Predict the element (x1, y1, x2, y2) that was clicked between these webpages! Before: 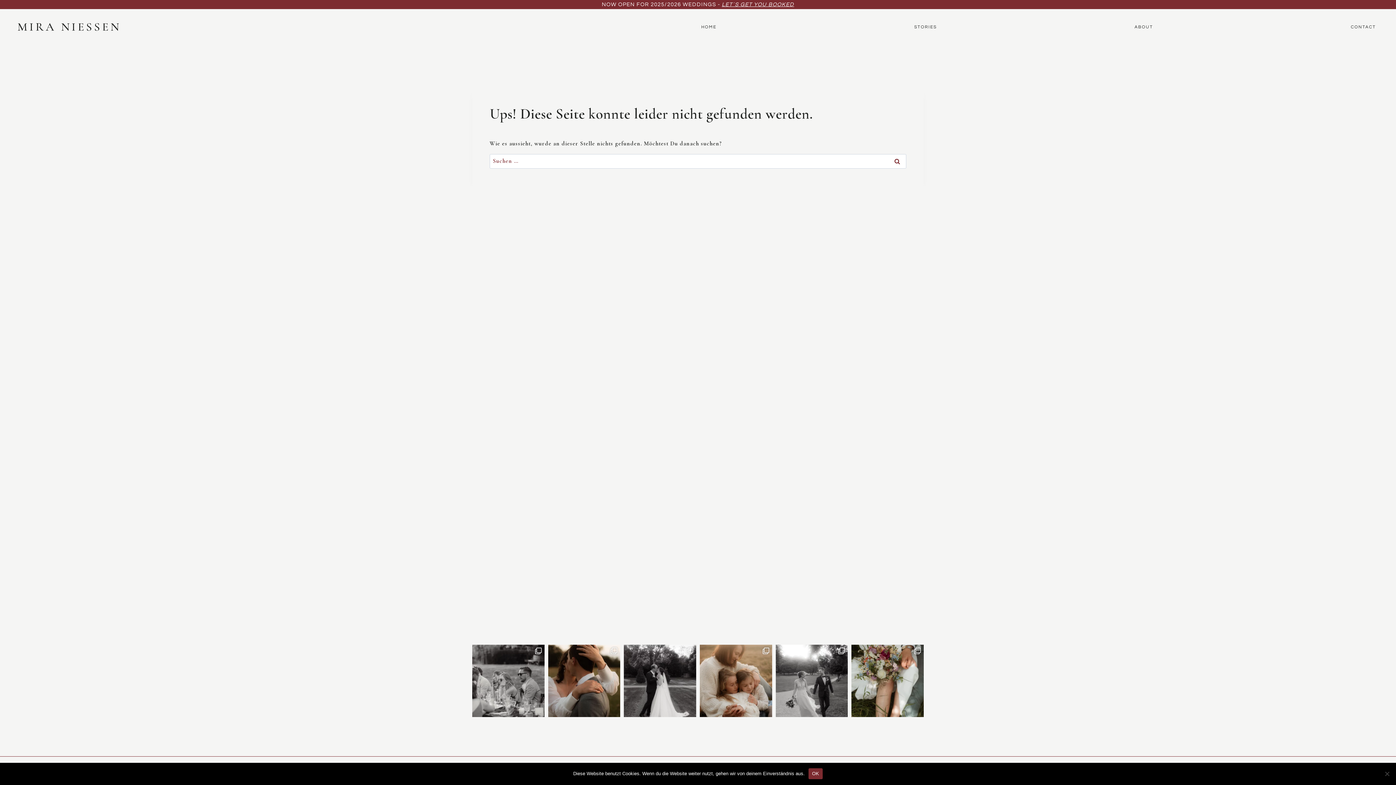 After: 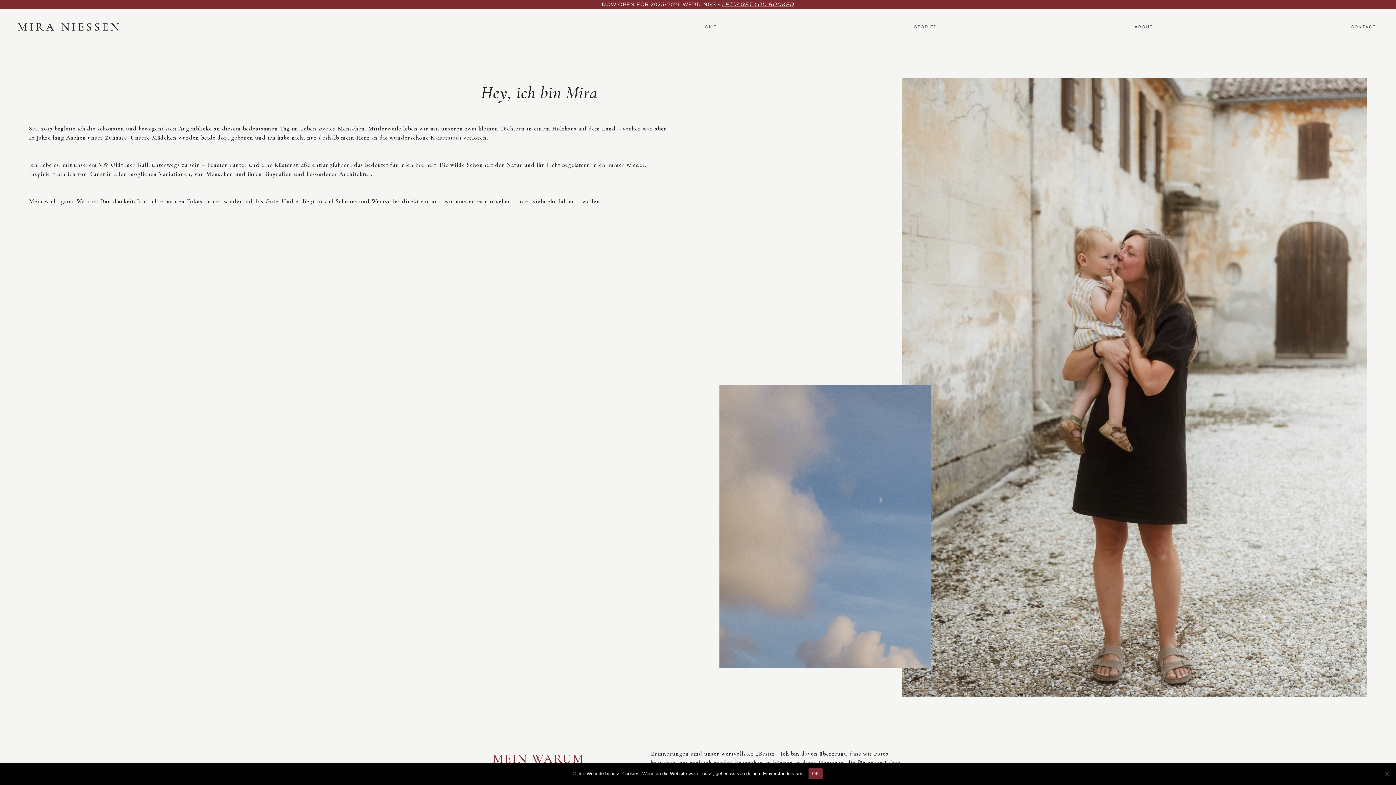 Action: label: ABOUT bbox: (1132, 20, 1156, 32)